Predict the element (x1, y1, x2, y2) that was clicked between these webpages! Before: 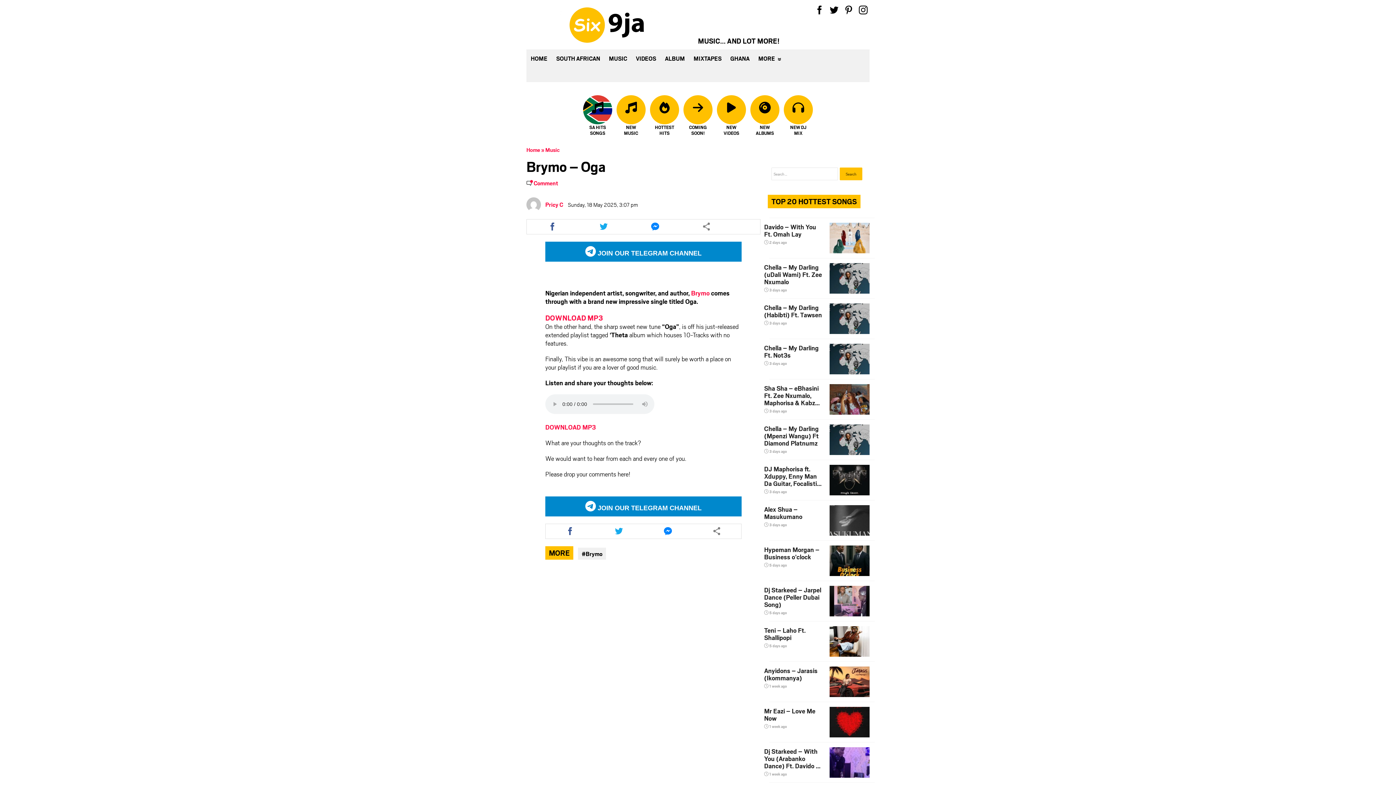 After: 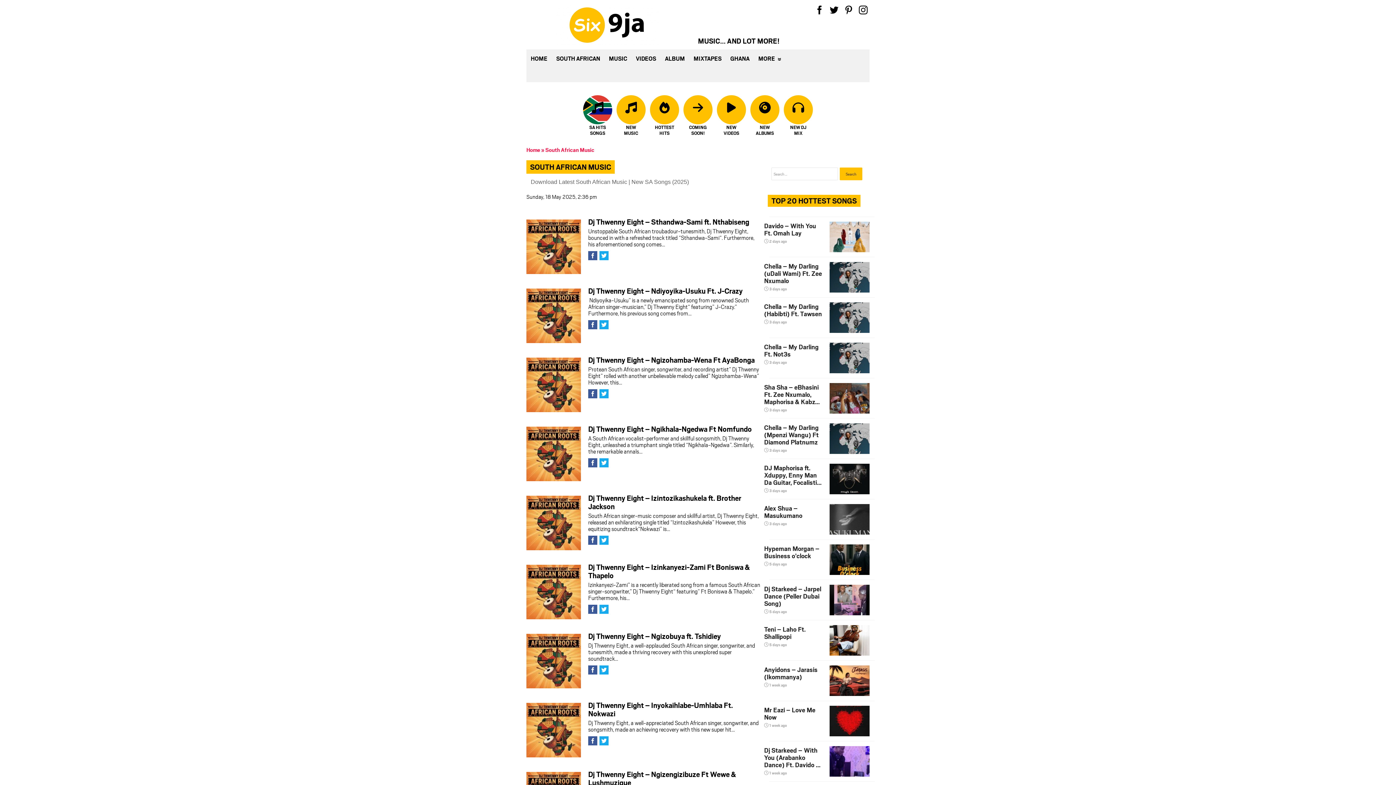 Action: bbox: (583, 101, 612, 137) label: SA HITS SONGS